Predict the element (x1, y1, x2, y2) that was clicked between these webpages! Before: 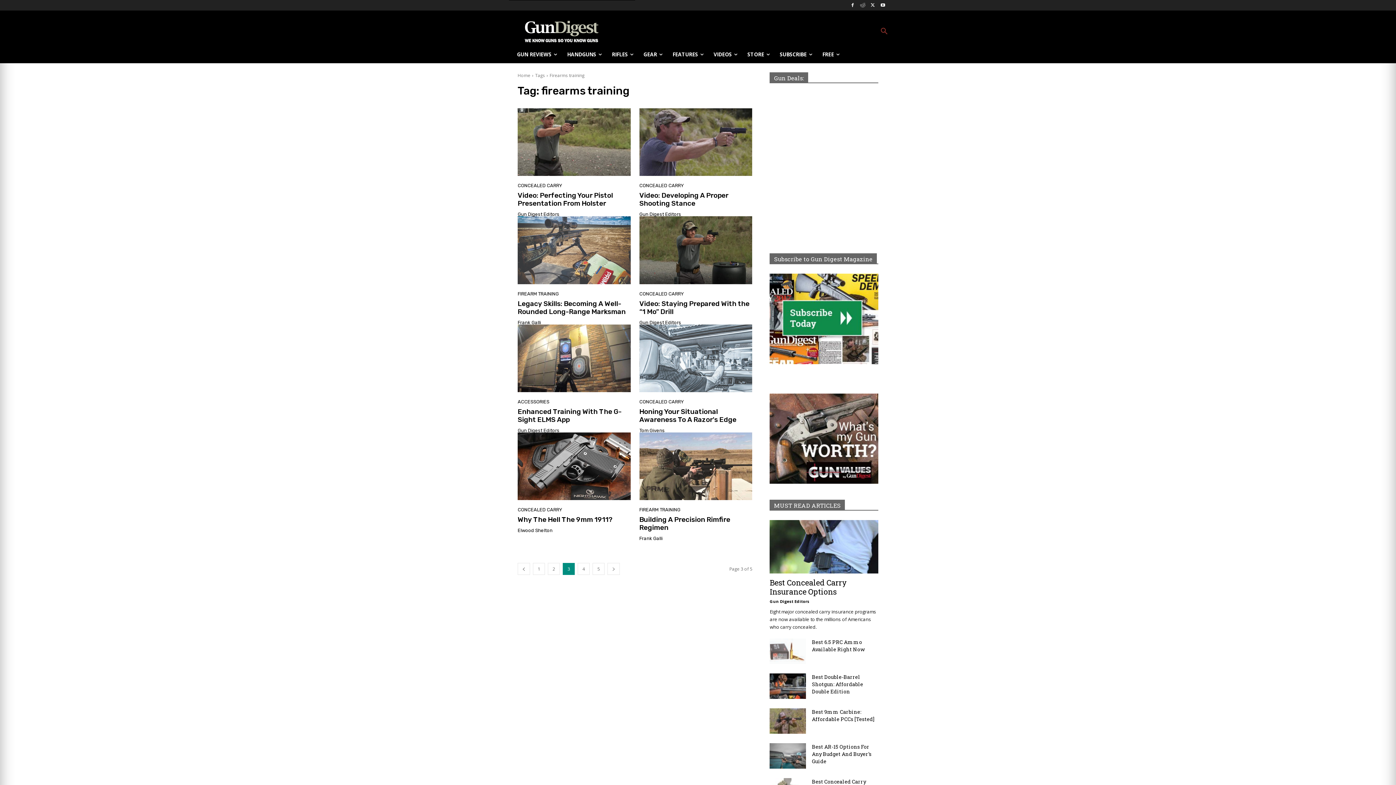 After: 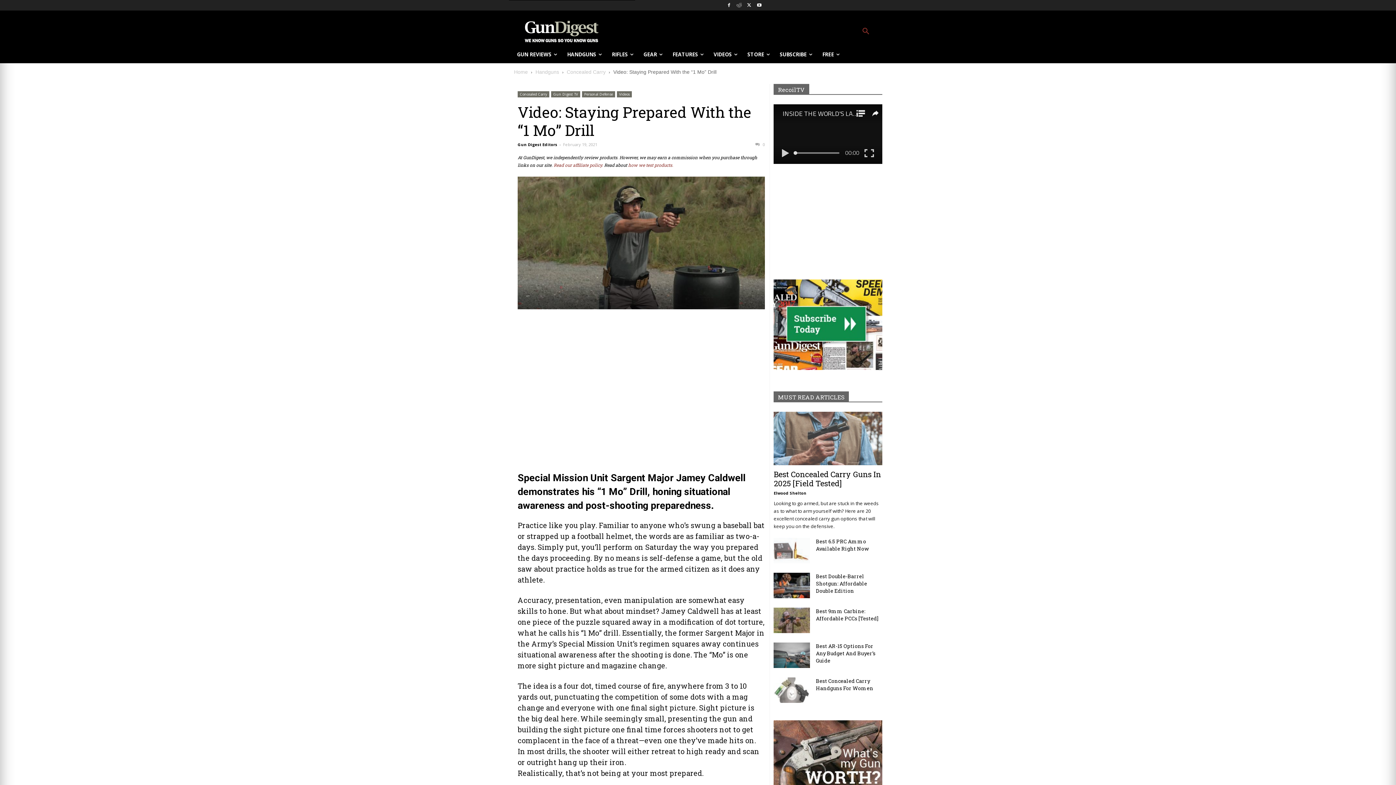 Action: bbox: (639, 216, 752, 284)